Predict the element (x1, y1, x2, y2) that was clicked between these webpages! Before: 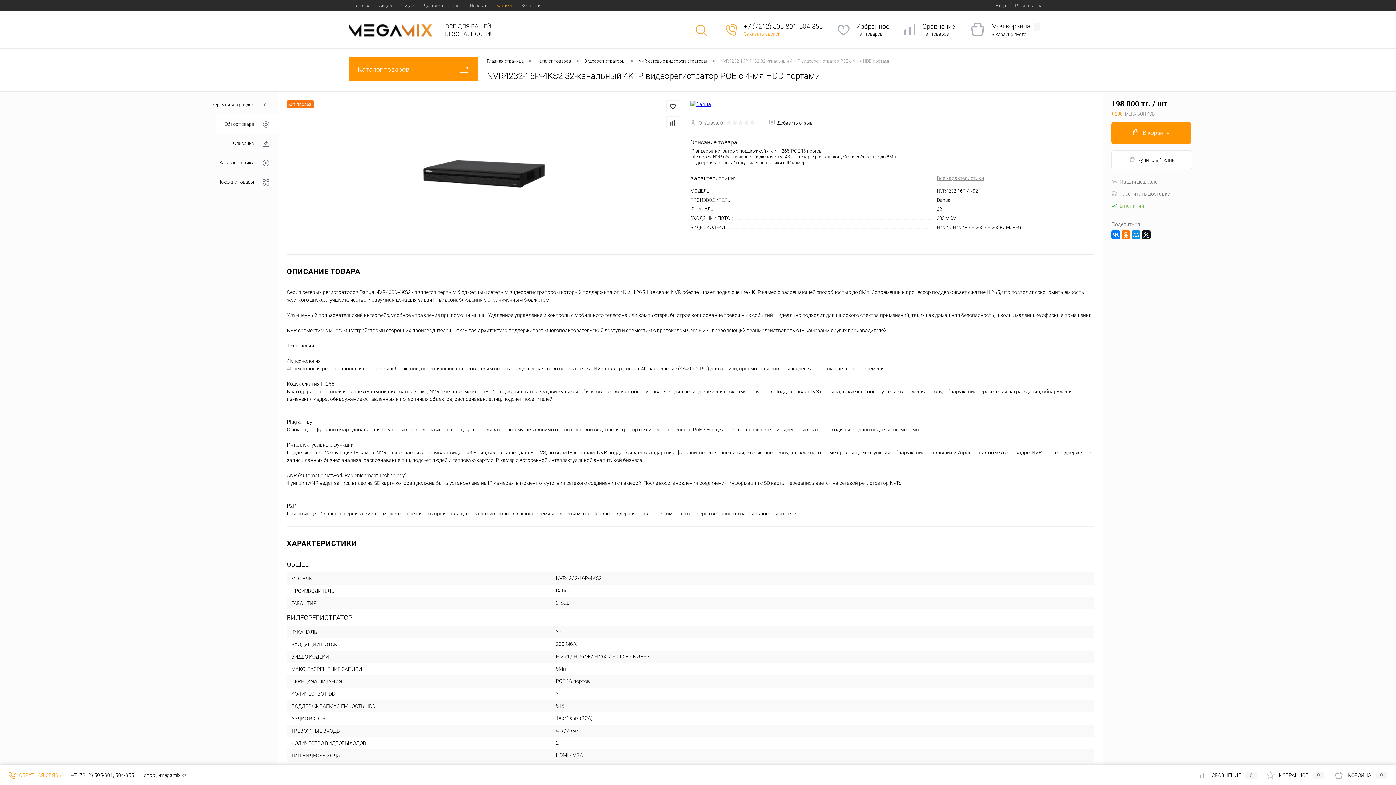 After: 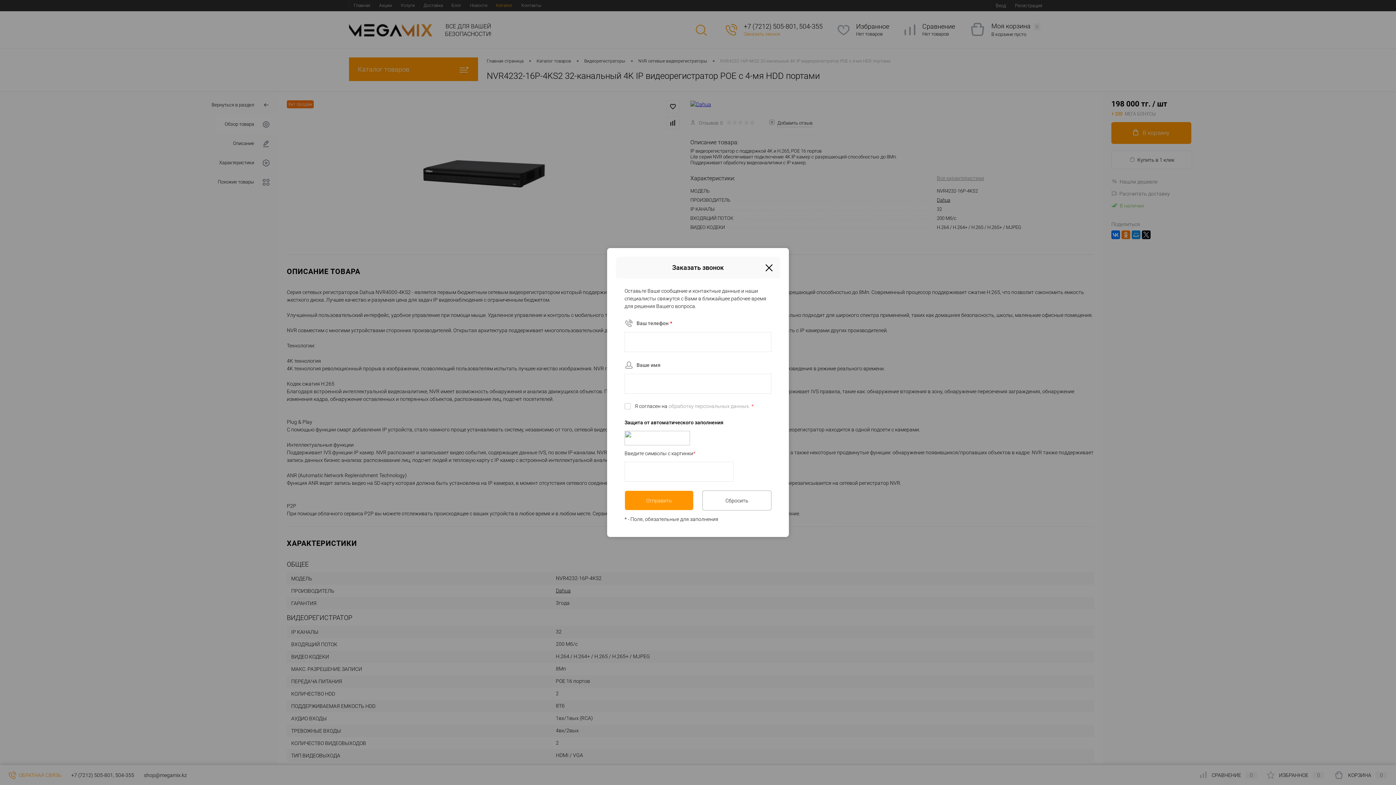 Action: label: Заказать звонок bbox: (744, 31, 780, 36)